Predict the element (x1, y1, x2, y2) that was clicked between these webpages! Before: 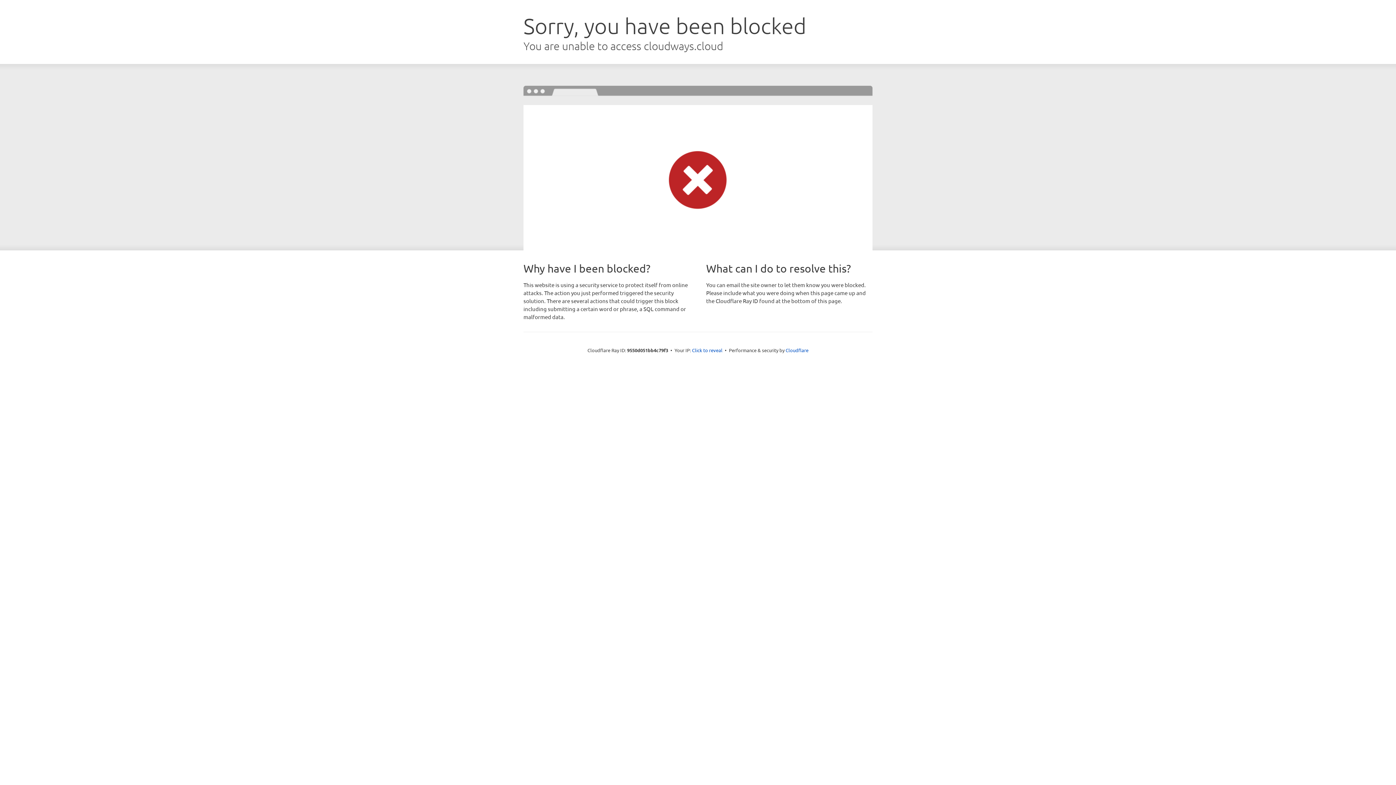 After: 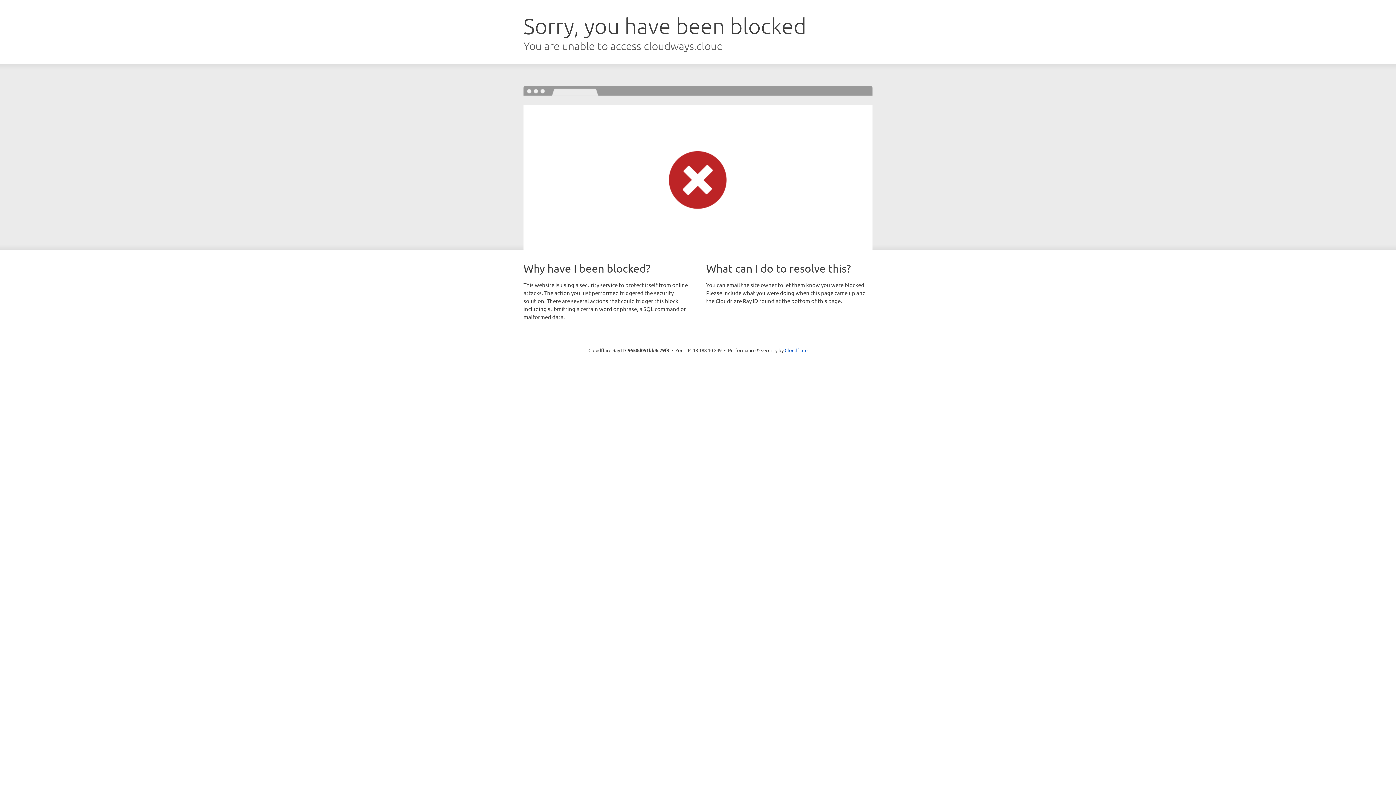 Action: label: Click to reveal bbox: (692, 346, 722, 353)